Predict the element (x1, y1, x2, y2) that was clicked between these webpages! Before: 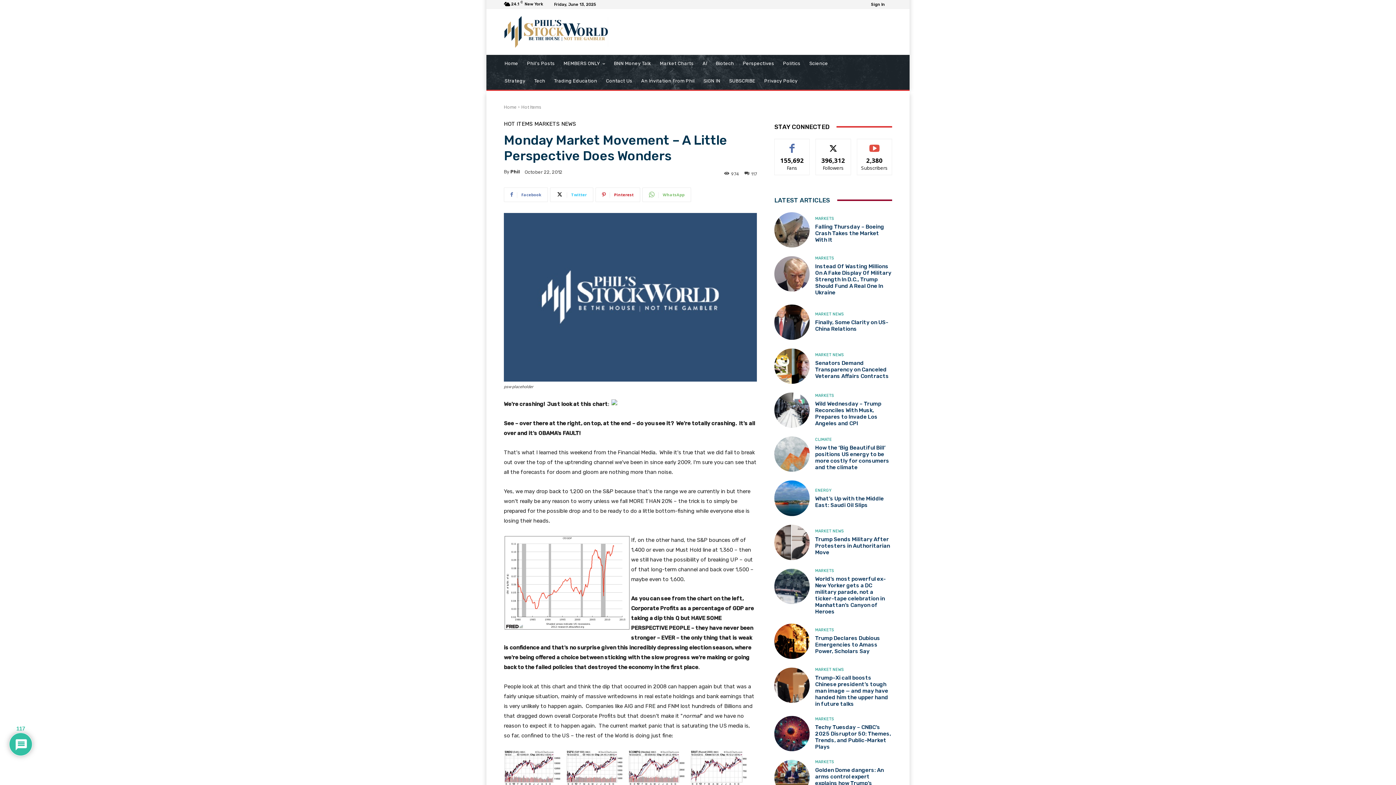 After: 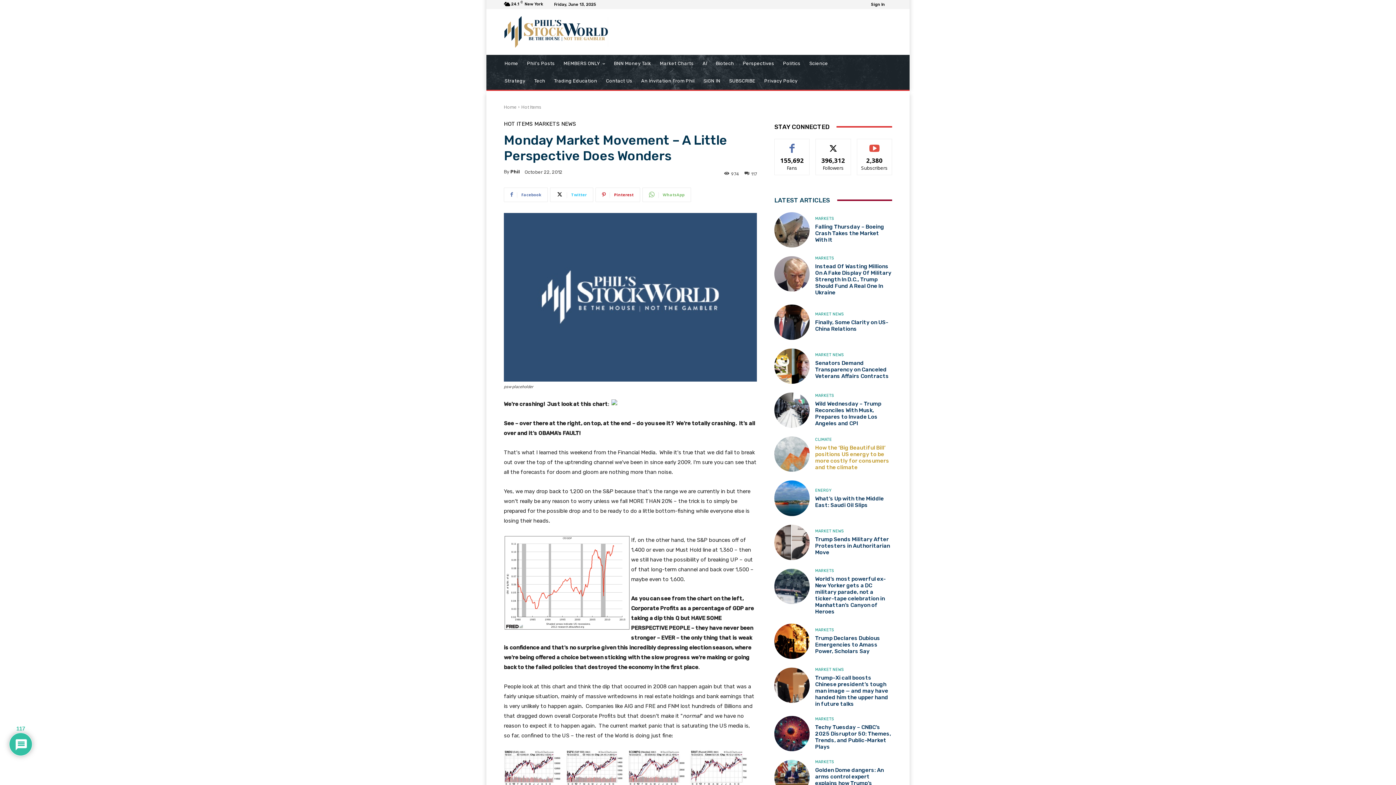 Action: bbox: (815, 444, 889, 471) label: How the ‘Big Beautiful Bill’ positions US energy to be more costly for consumers and the climate